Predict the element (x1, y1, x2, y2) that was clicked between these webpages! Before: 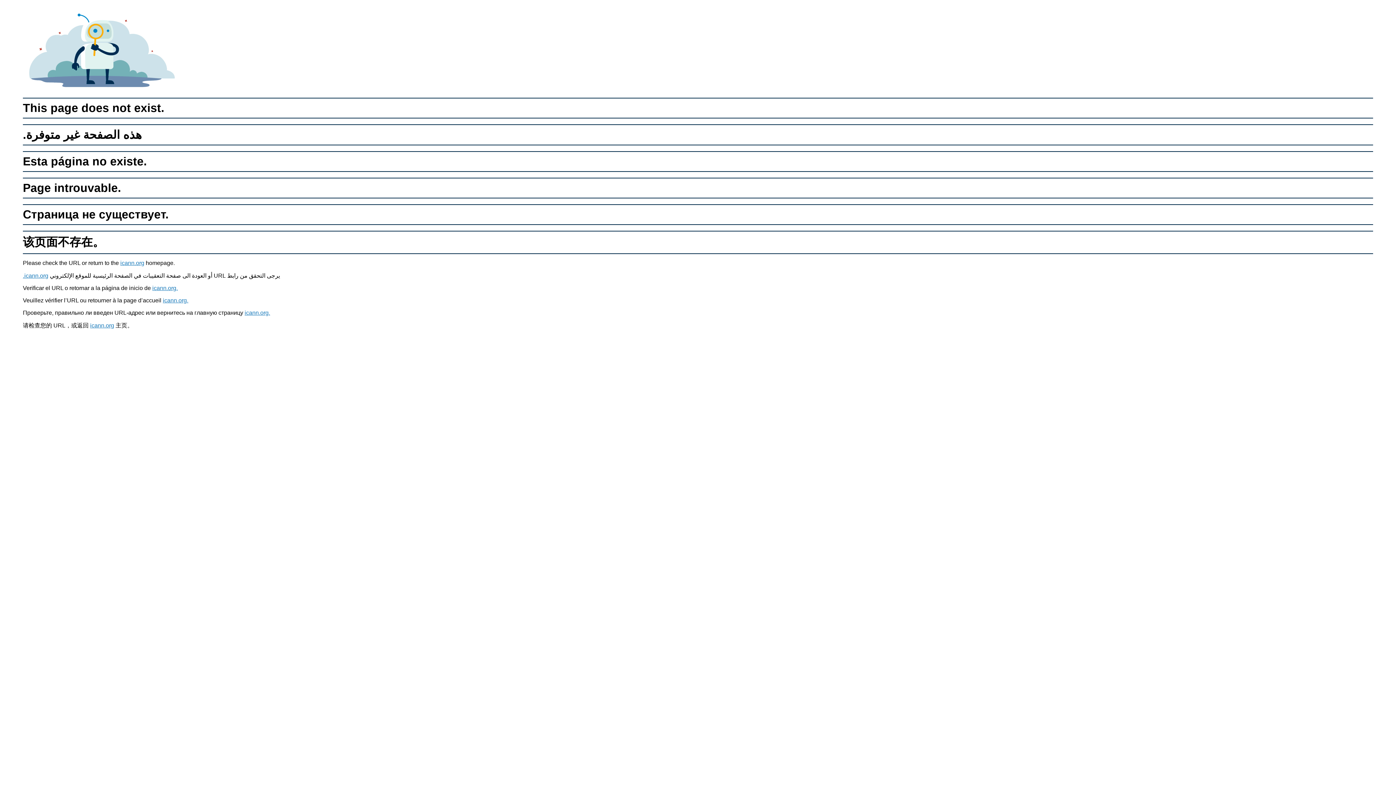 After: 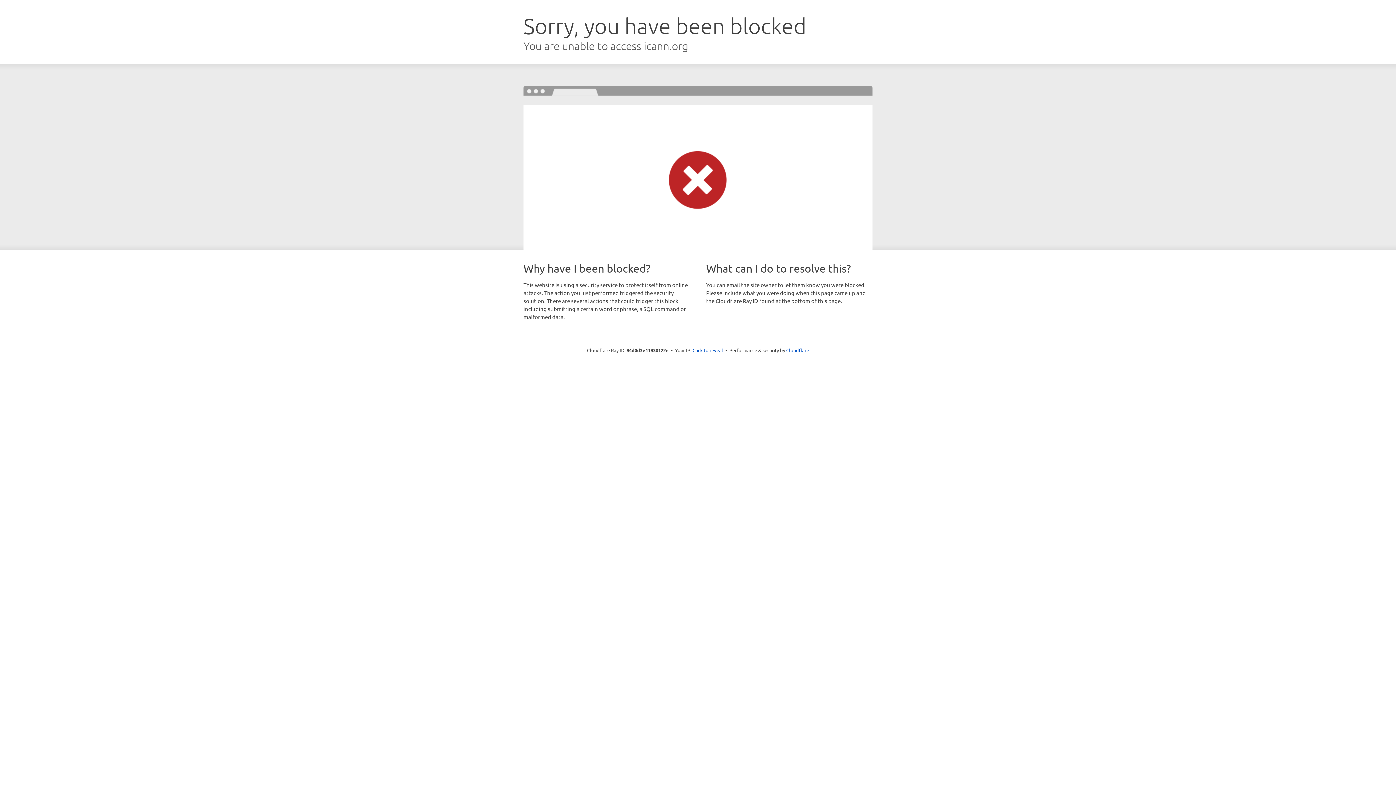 Action: label: icann.org. bbox: (244, 309, 270, 316)